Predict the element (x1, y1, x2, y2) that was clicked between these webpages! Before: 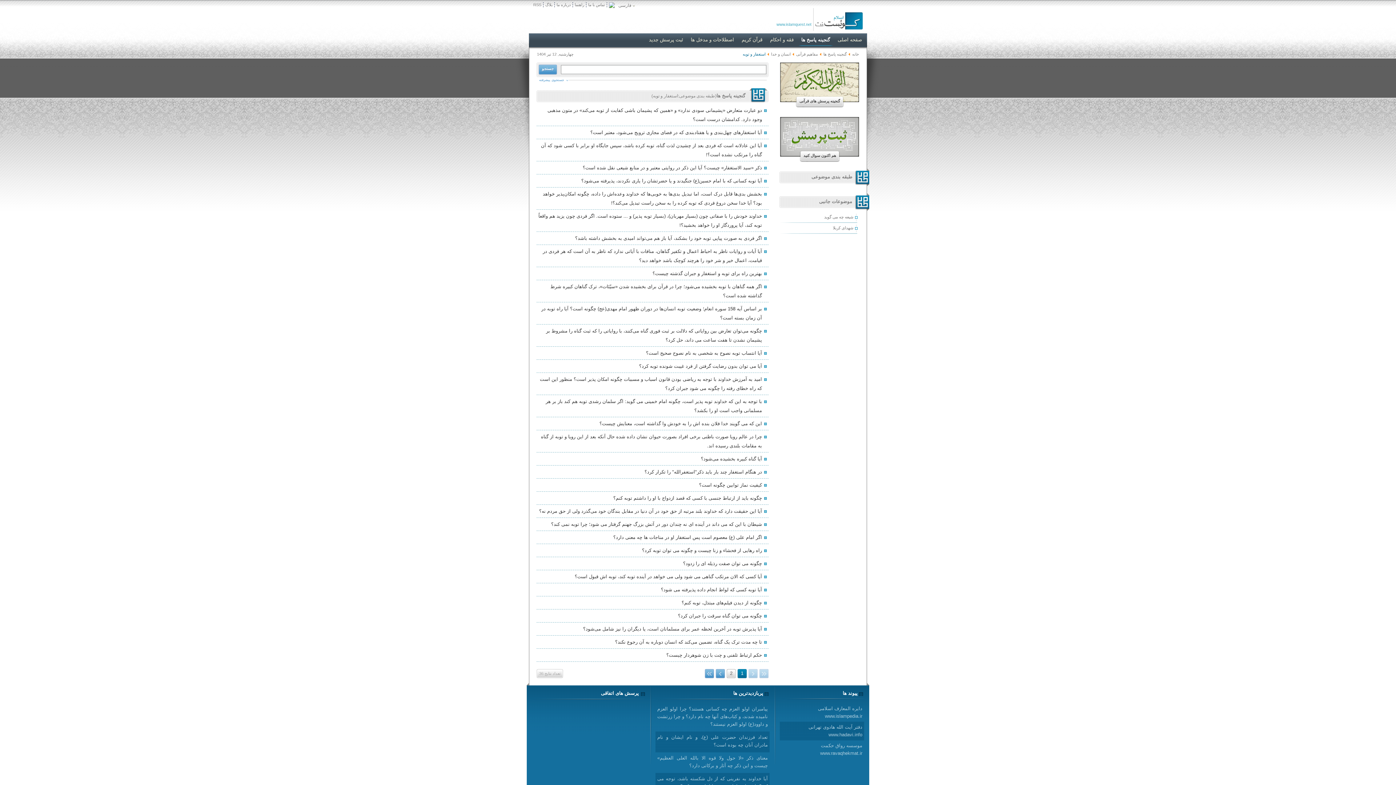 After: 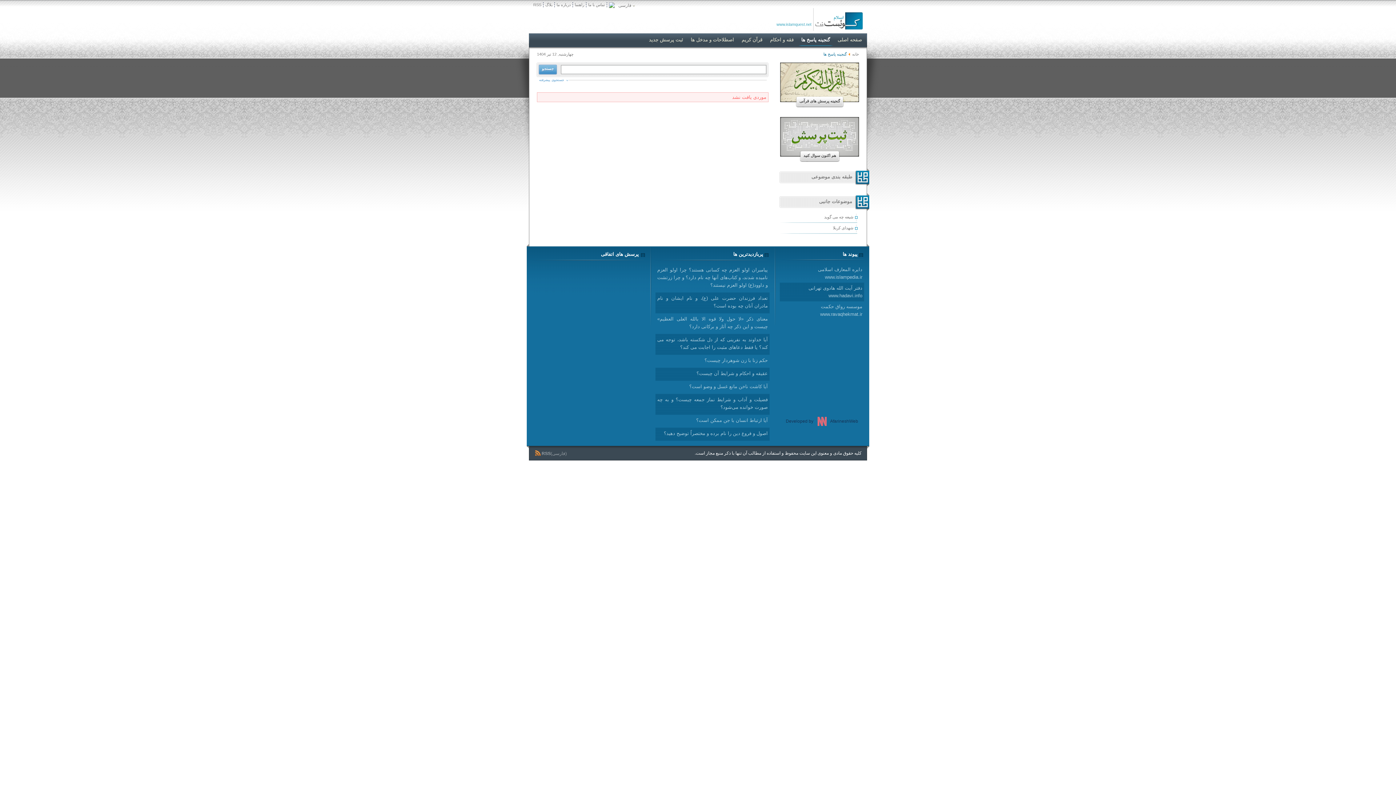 Action: bbox: (823, 52, 846, 56) label: گنجینه پاسخ ها